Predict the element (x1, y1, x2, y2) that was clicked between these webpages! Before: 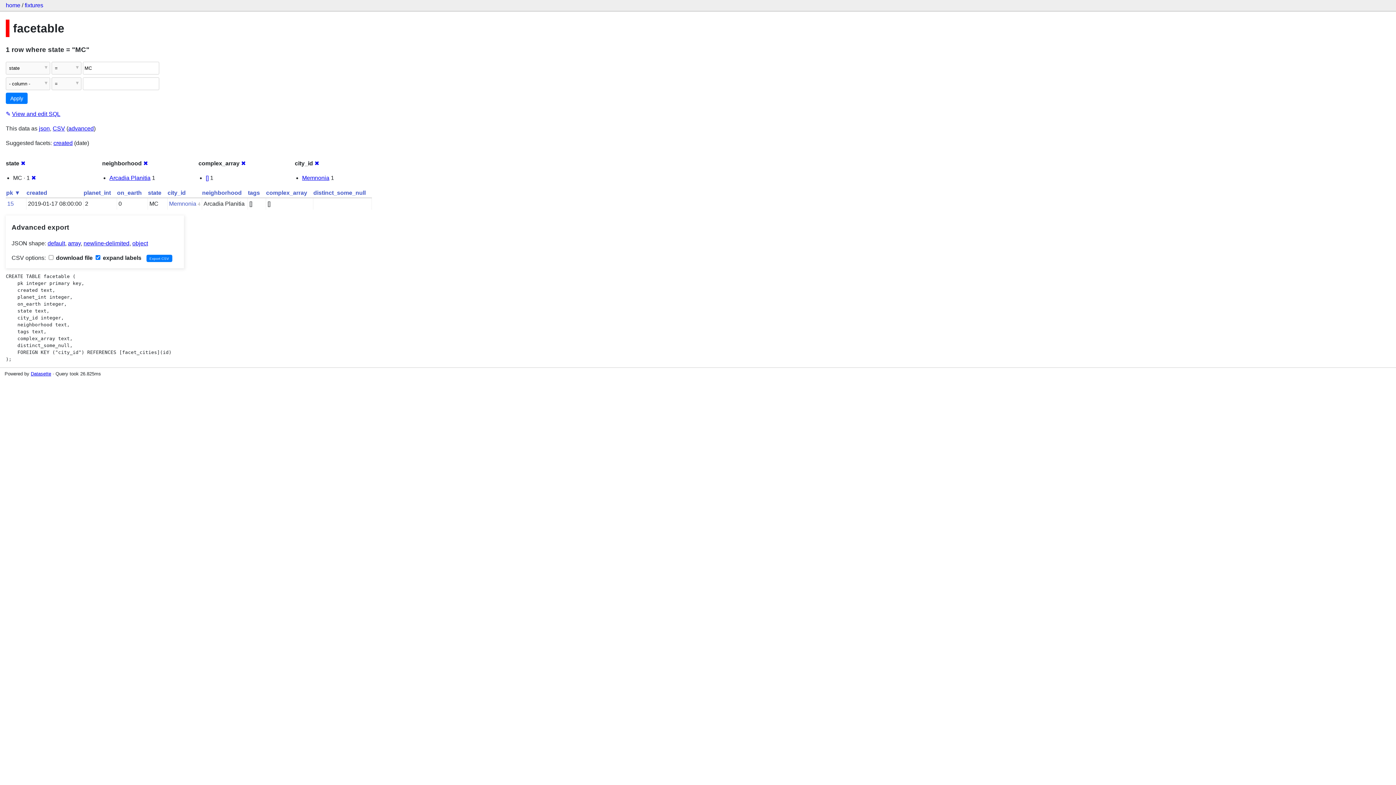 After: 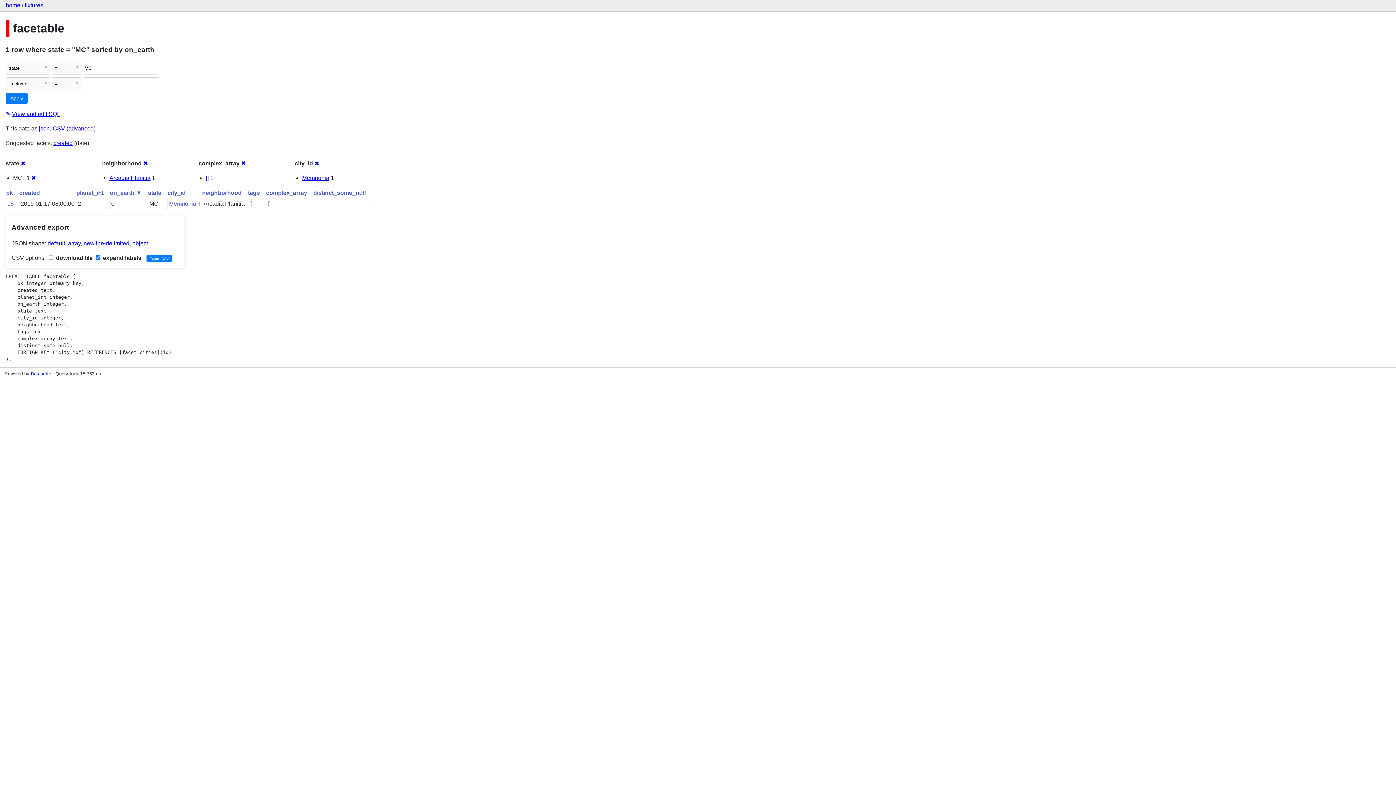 Action: label: on_earth bbox: (117, 189, 141, 195)